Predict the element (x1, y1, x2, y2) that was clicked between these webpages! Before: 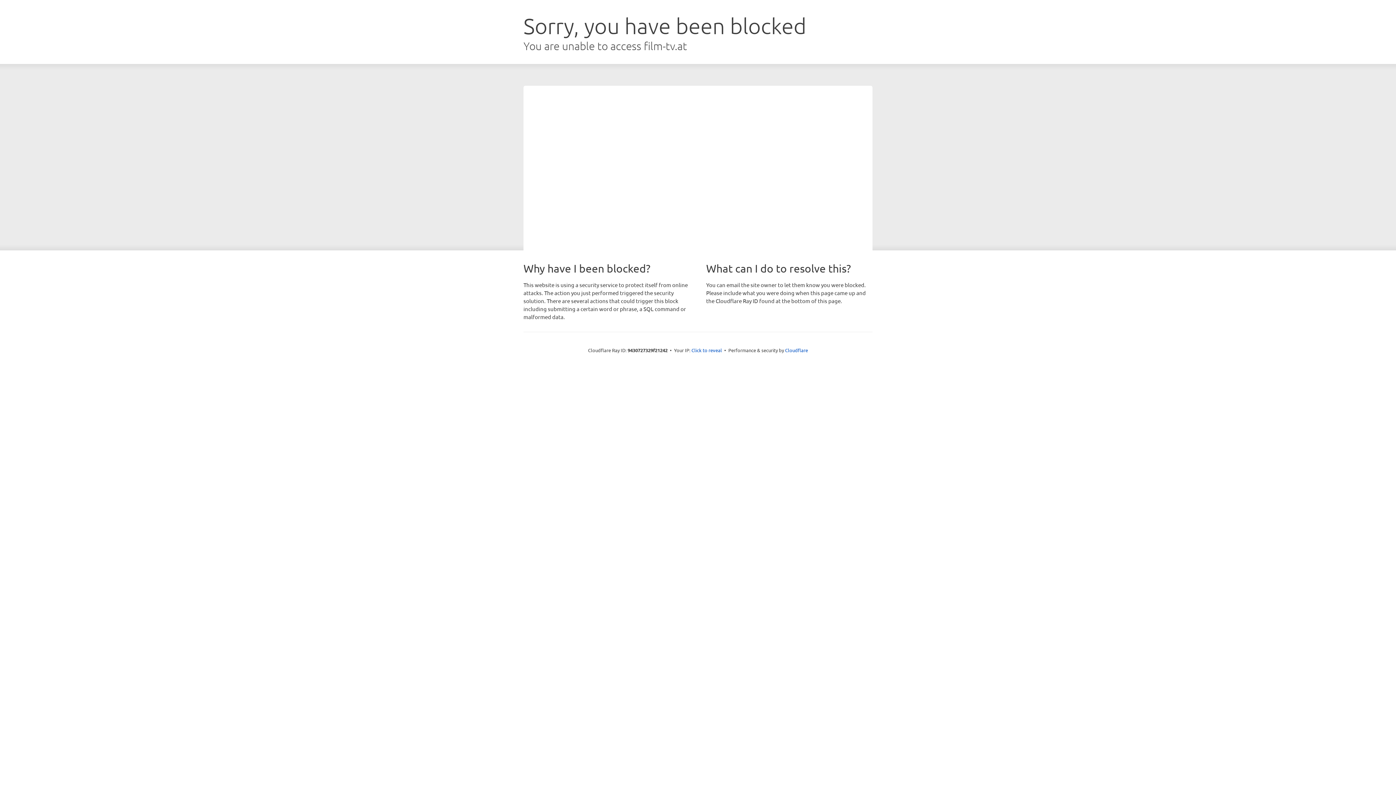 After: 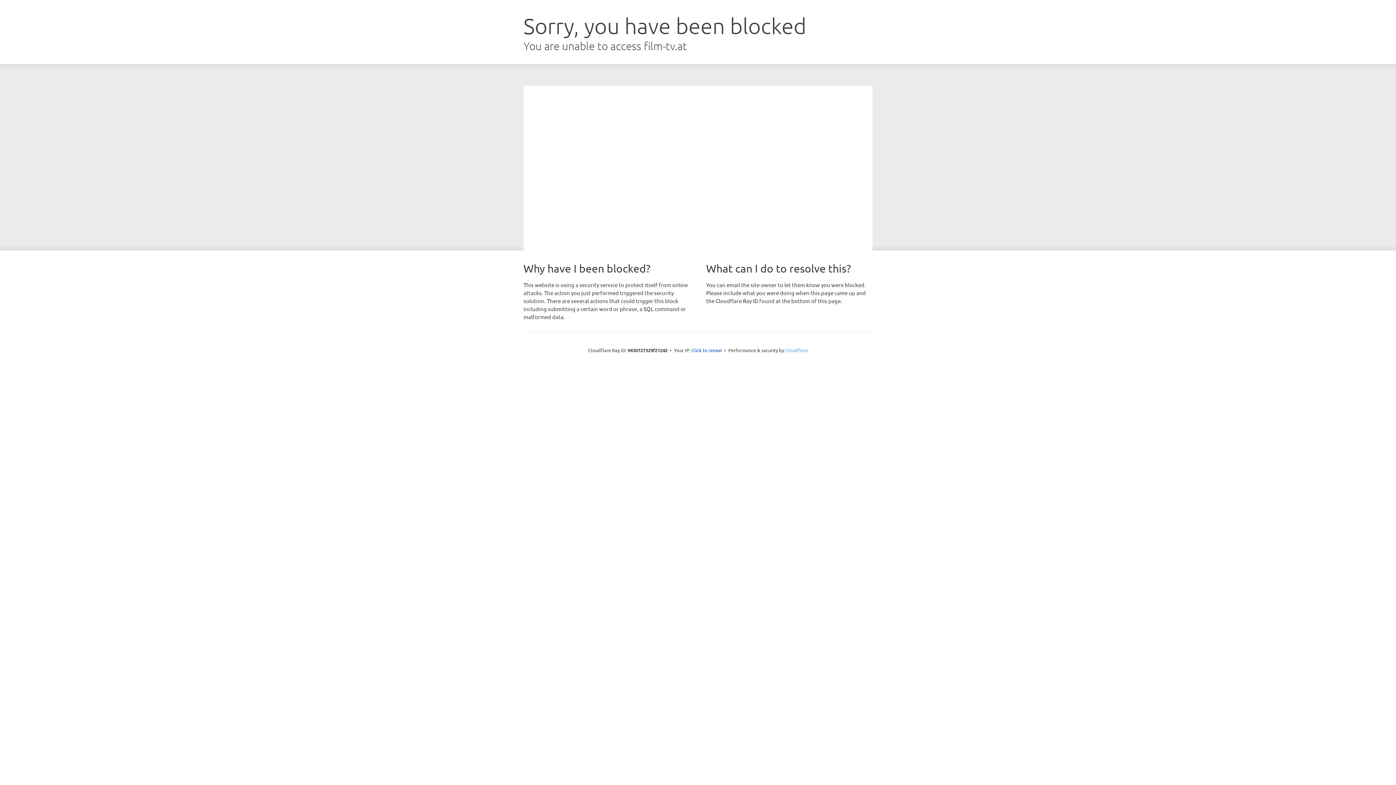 Action: bbox: (785, 347, 808, 353) label: Cloudflare